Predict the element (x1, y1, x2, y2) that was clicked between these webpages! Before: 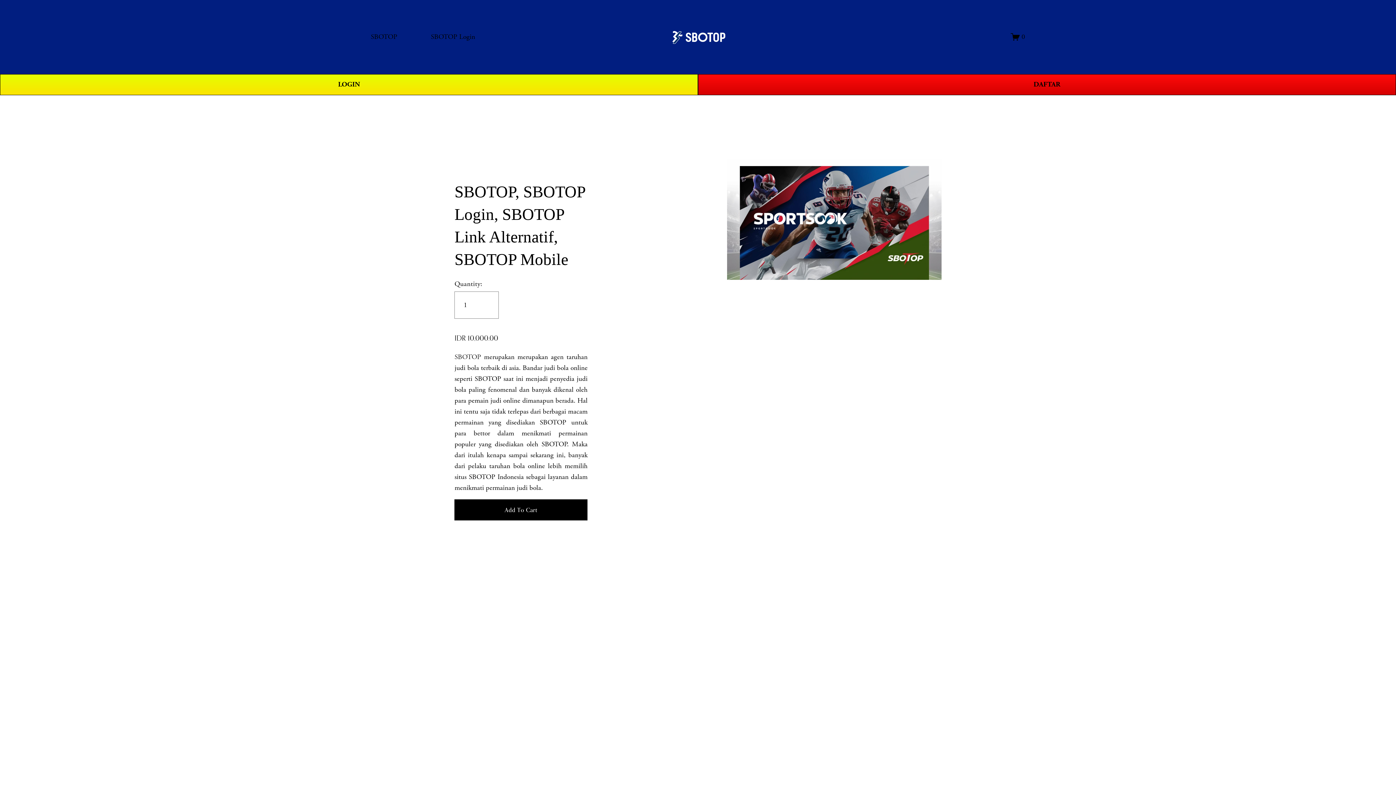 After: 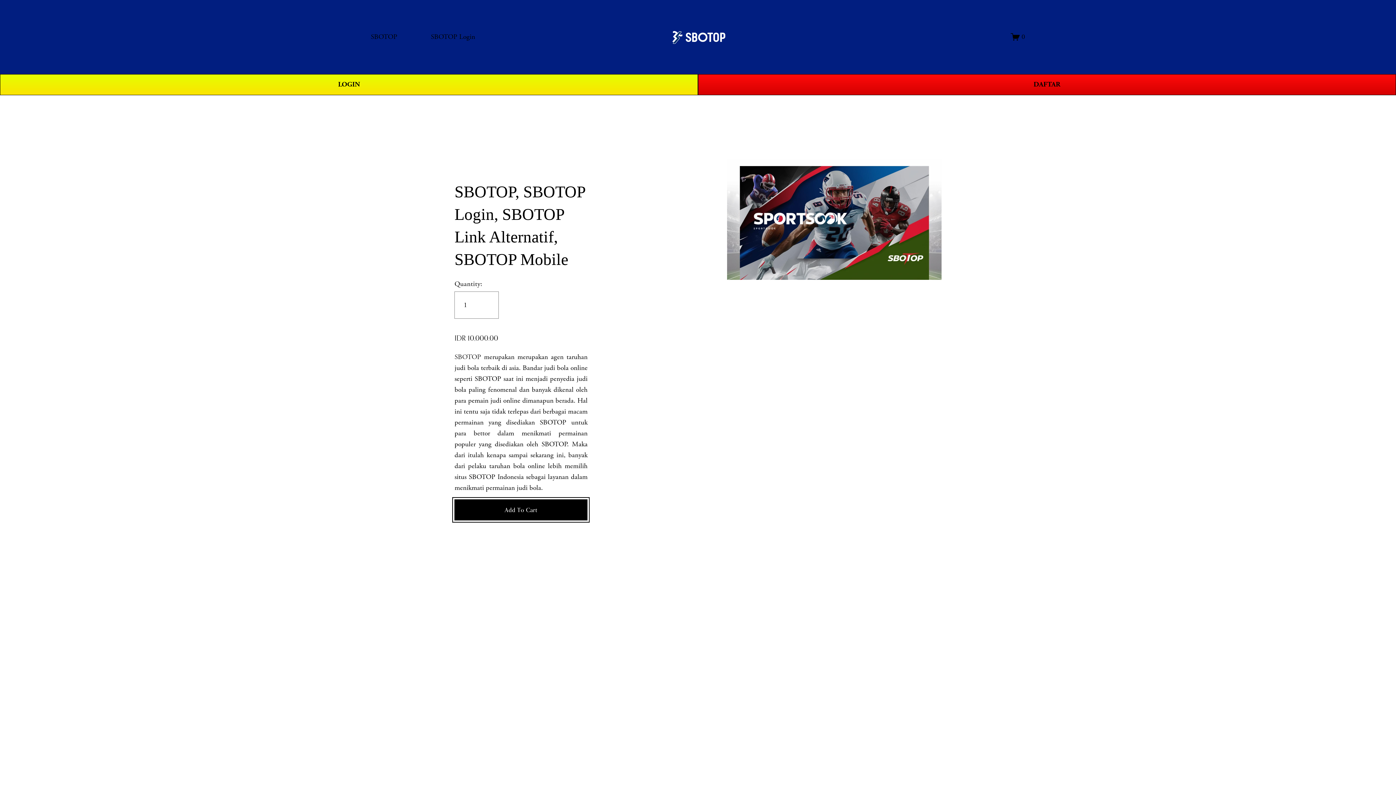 Action: bbox: (454, 505, 587, 514) label: Add To Cart